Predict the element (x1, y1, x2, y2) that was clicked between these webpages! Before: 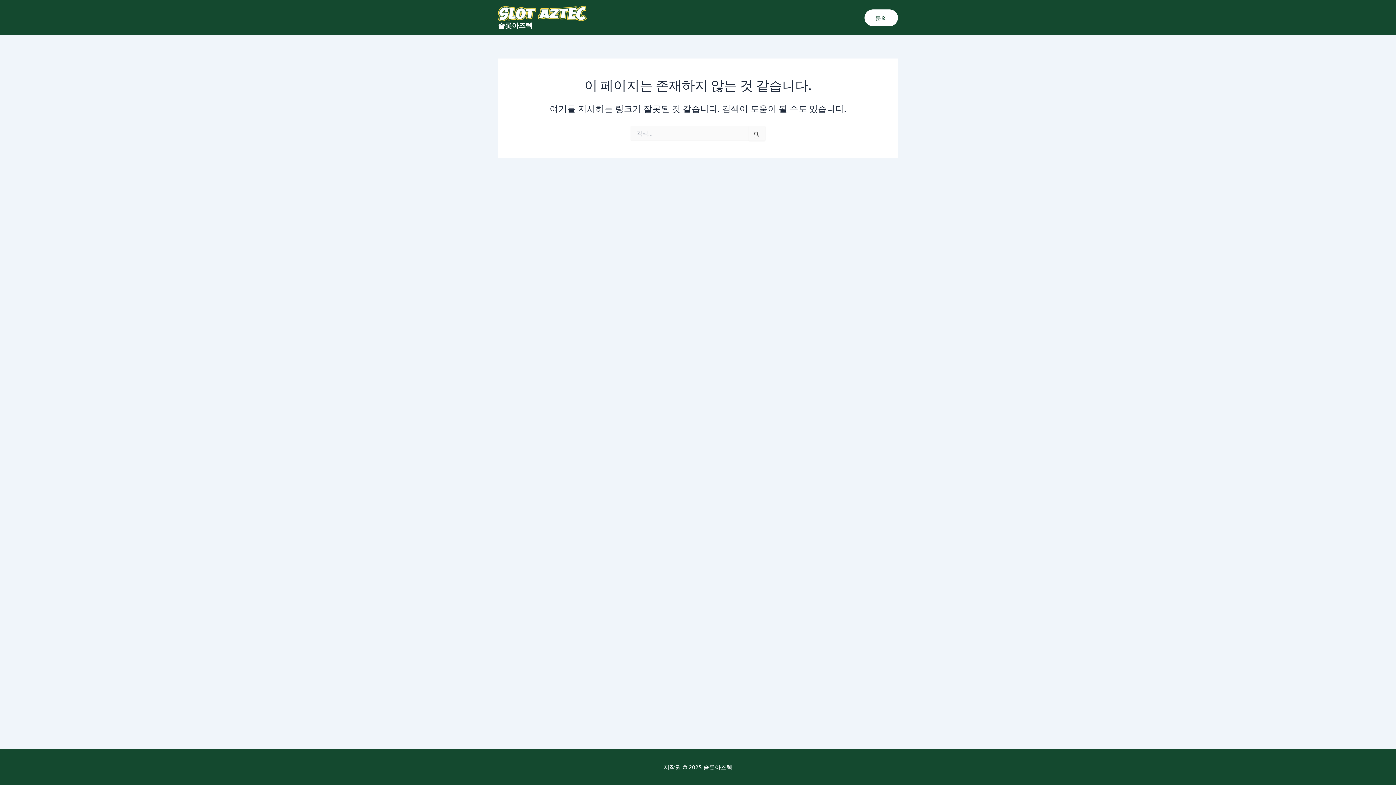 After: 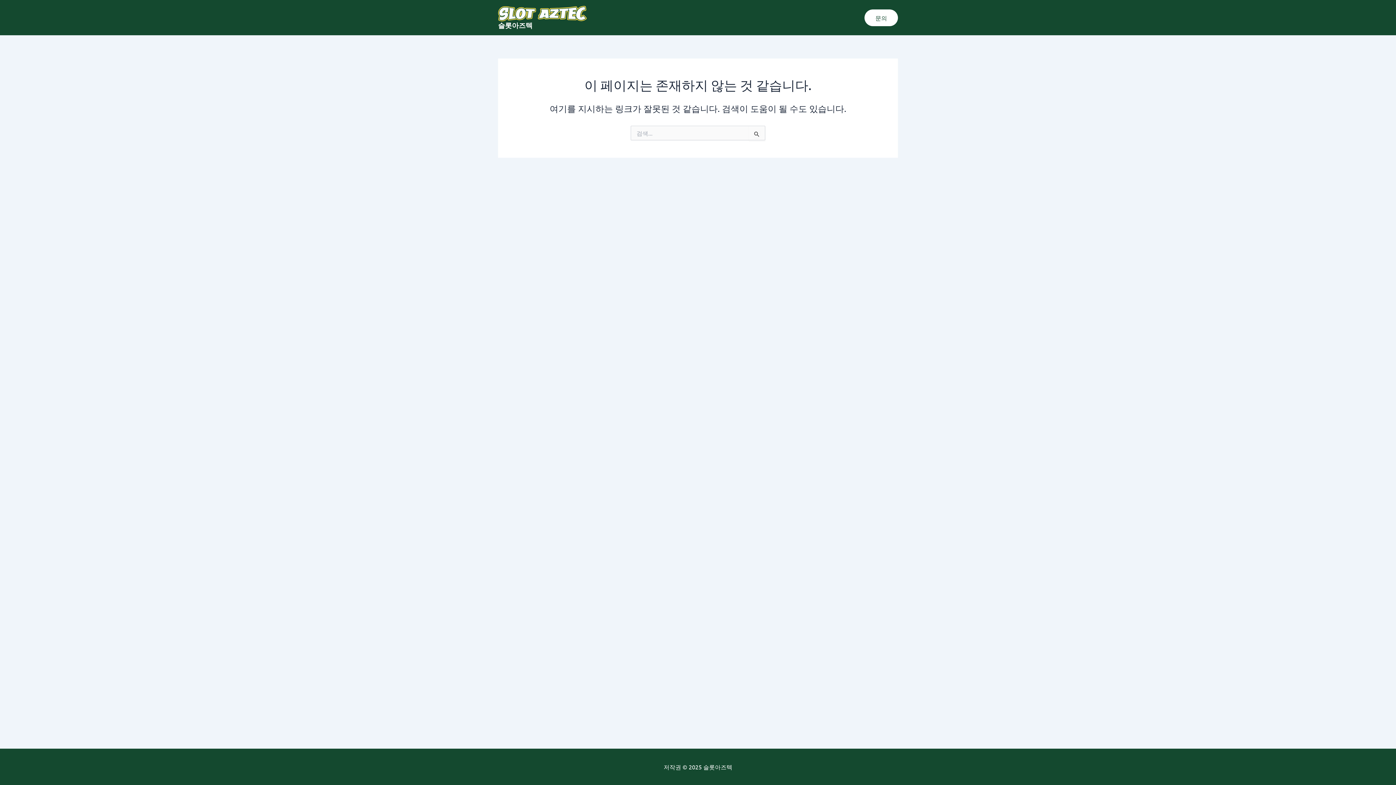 Action: bbox: (864, 9, 898, 26) label: 문의